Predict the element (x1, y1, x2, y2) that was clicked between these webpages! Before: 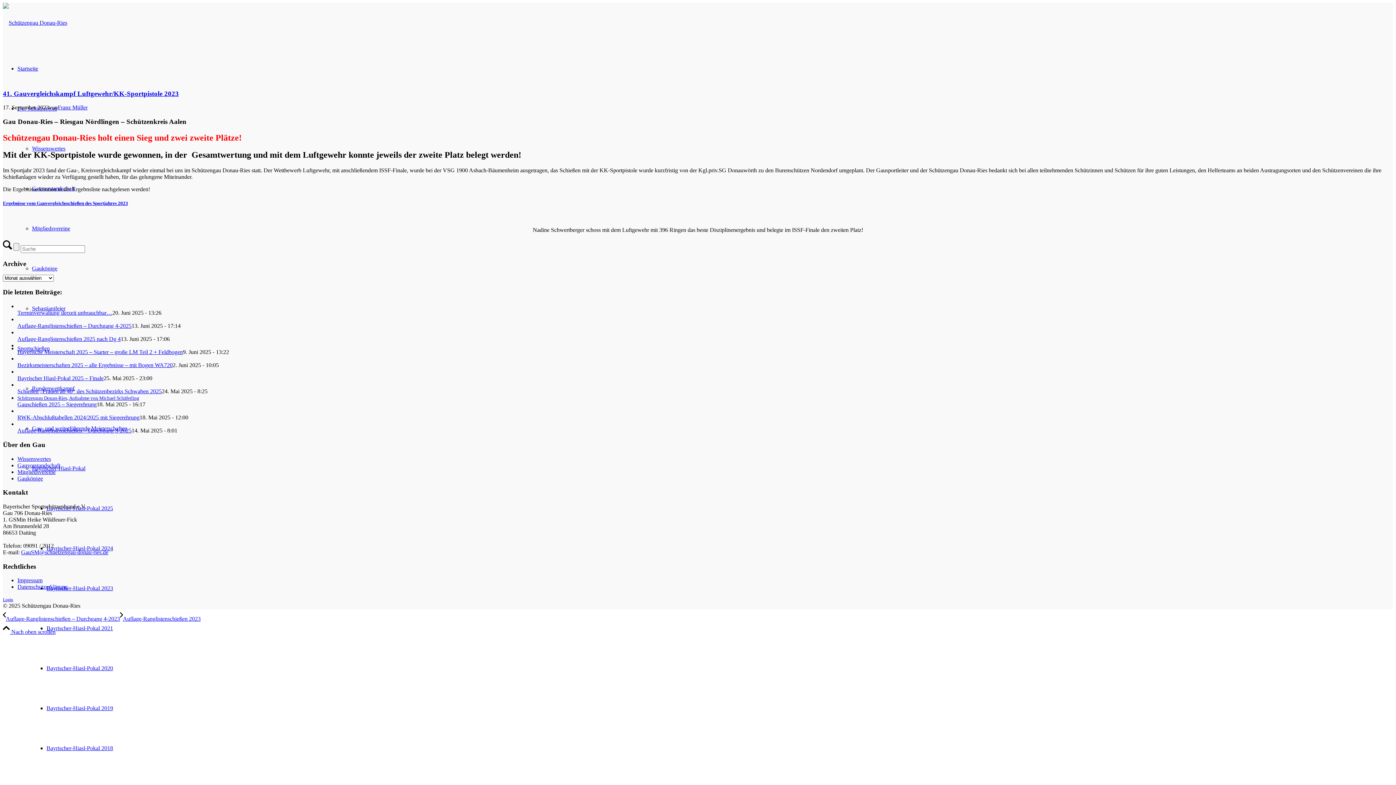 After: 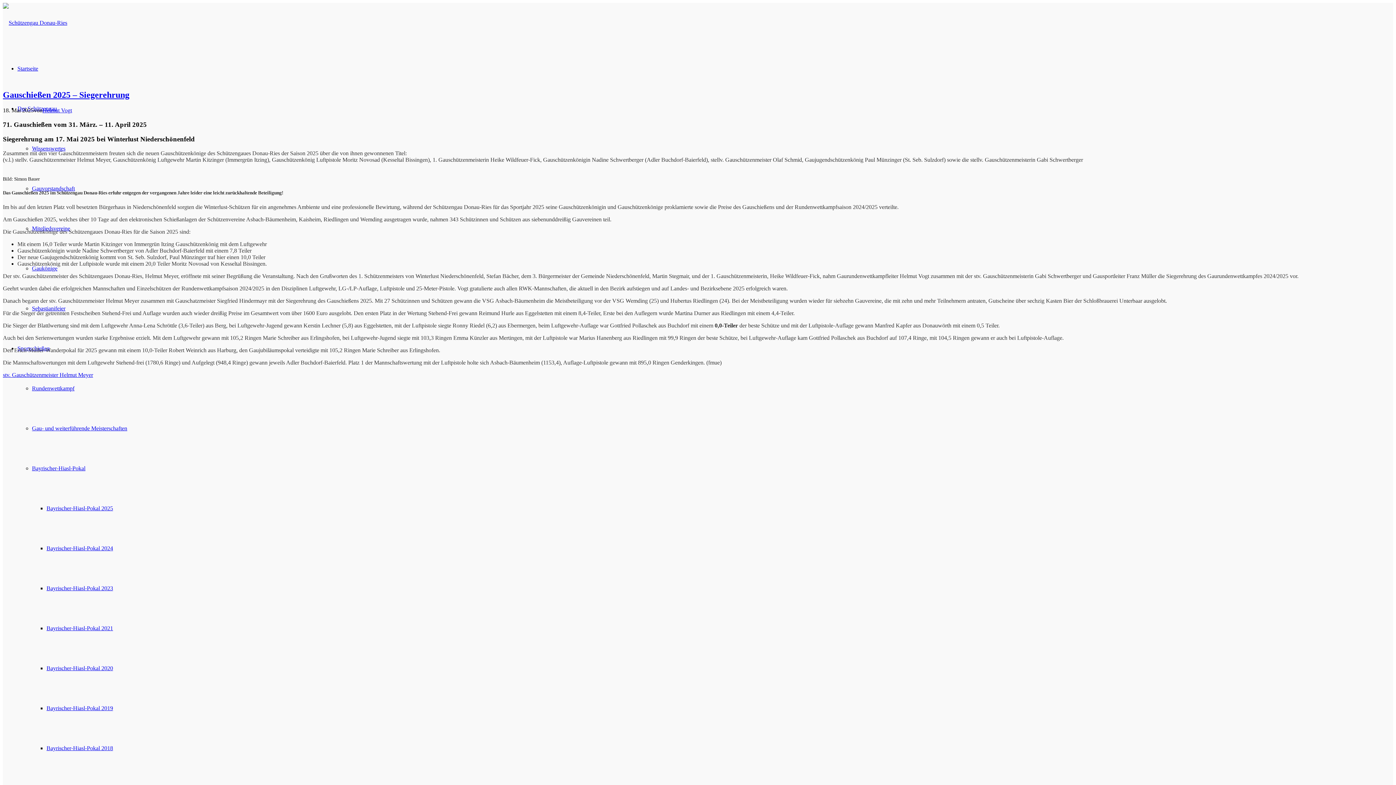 Action: label: Schützengau Donau-Ries, Aufnahme von Michael Schäferling bbox: (17, 394, 139, 401)